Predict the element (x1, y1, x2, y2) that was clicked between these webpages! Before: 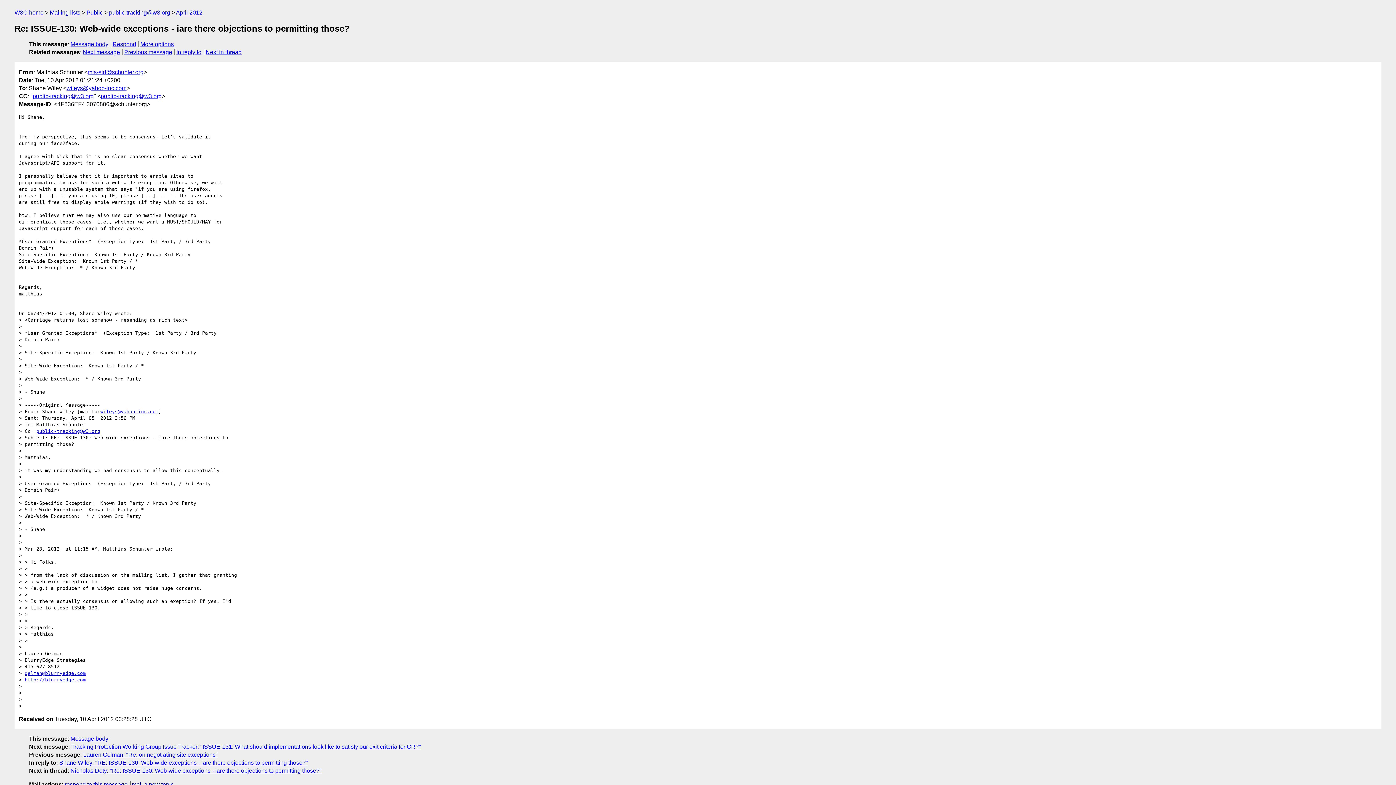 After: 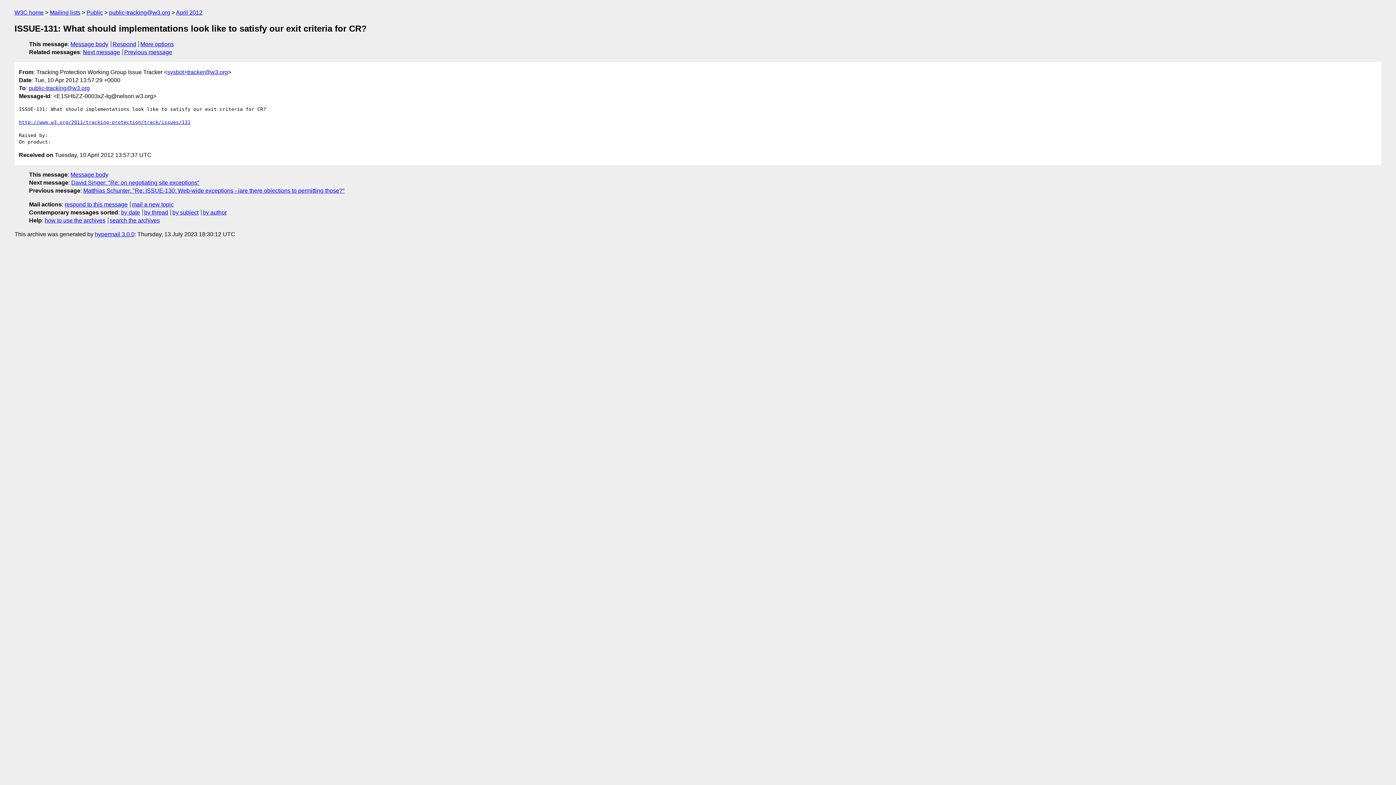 Action: bbox: (71, 743, 421, 750) label: Tracking Protection Working Group Issue Tracker: "ISSUE-131: What should implementations look like to satisfy our exit criteria for CR?"